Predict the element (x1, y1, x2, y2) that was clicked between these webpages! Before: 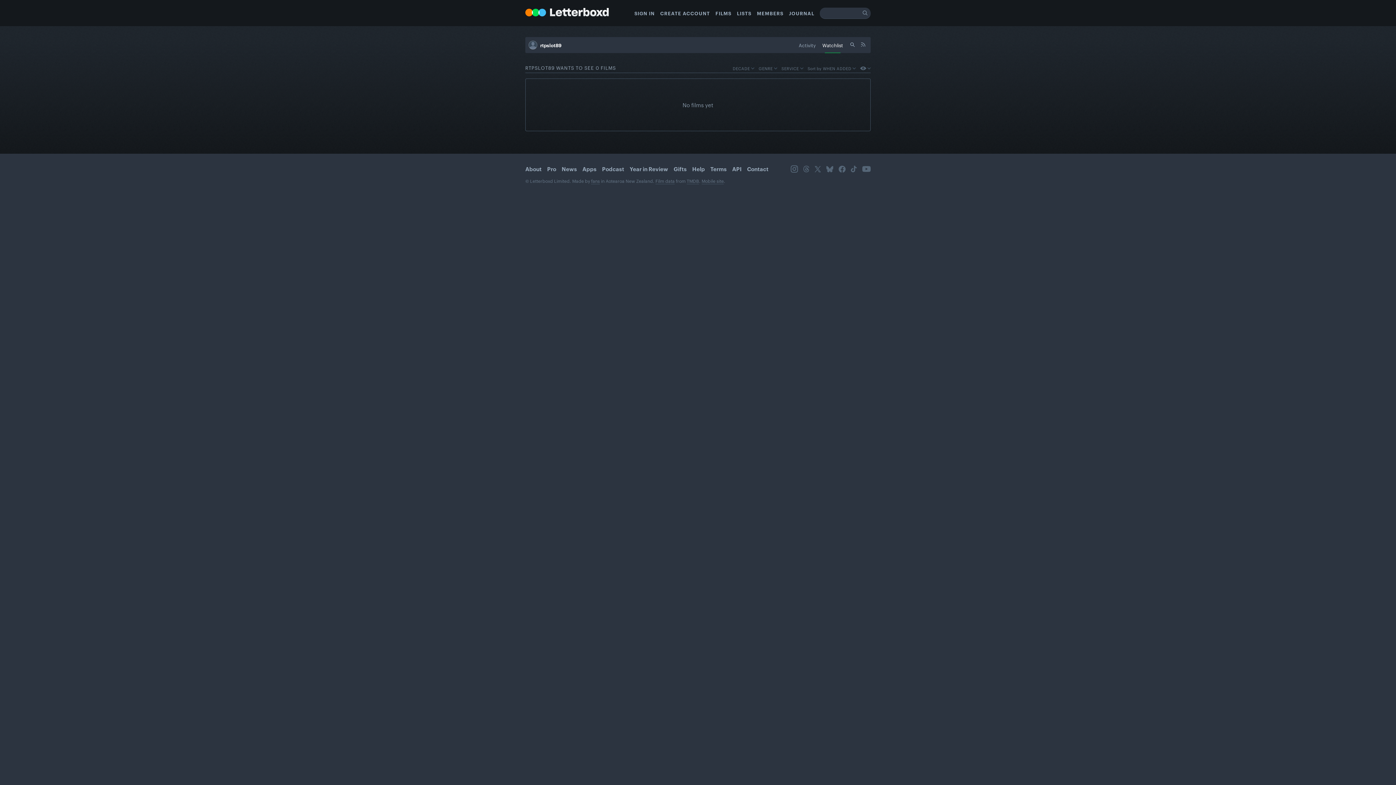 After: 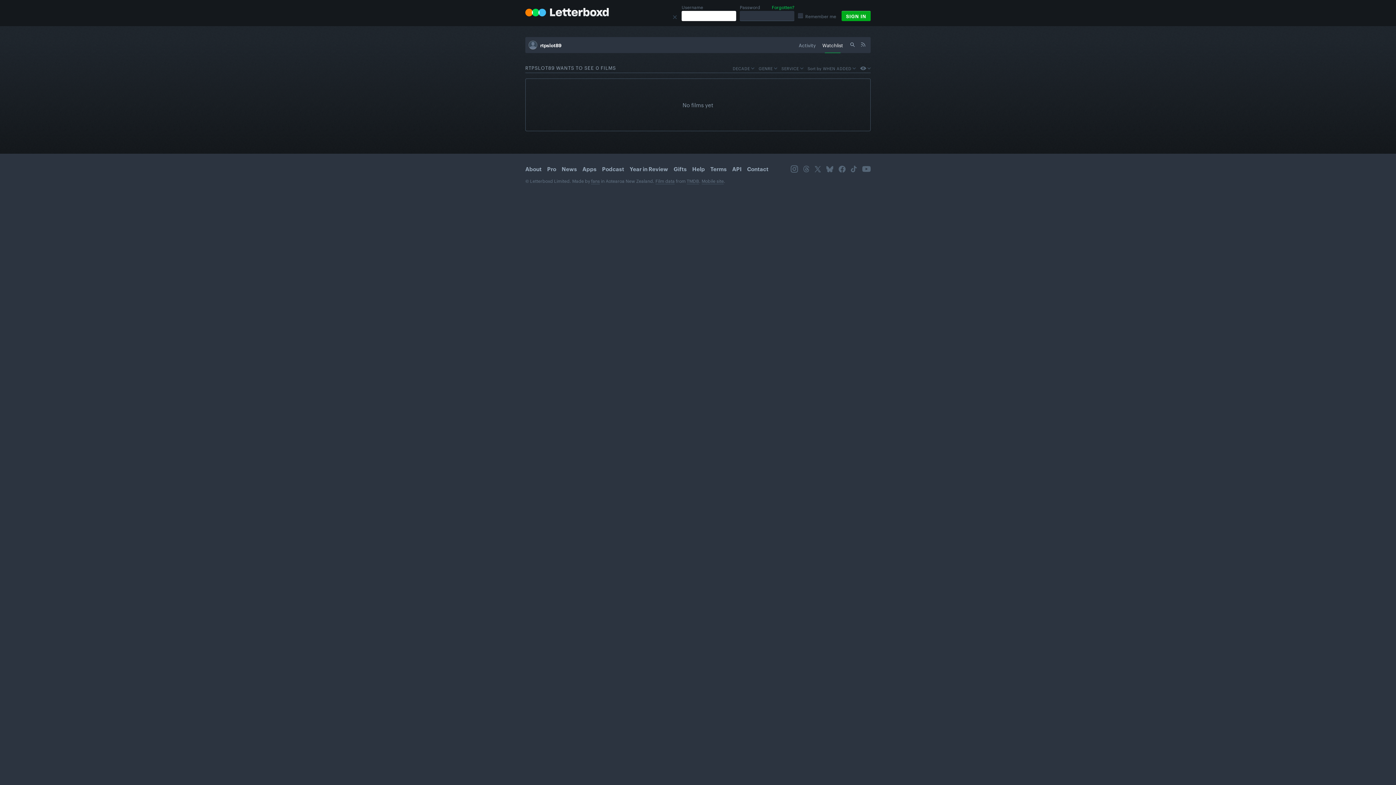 Action: label: SIGN IN bbox: (634, 8, 654, 16)